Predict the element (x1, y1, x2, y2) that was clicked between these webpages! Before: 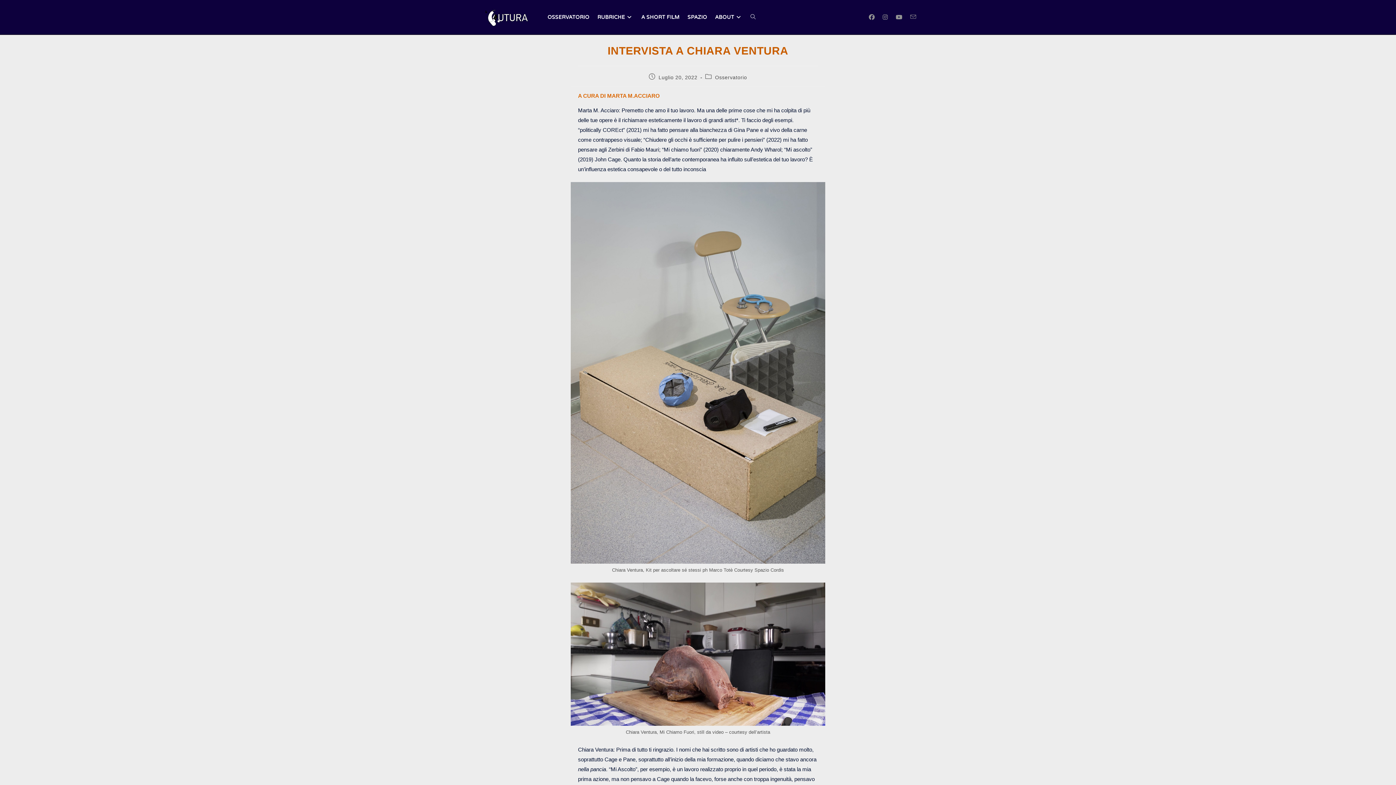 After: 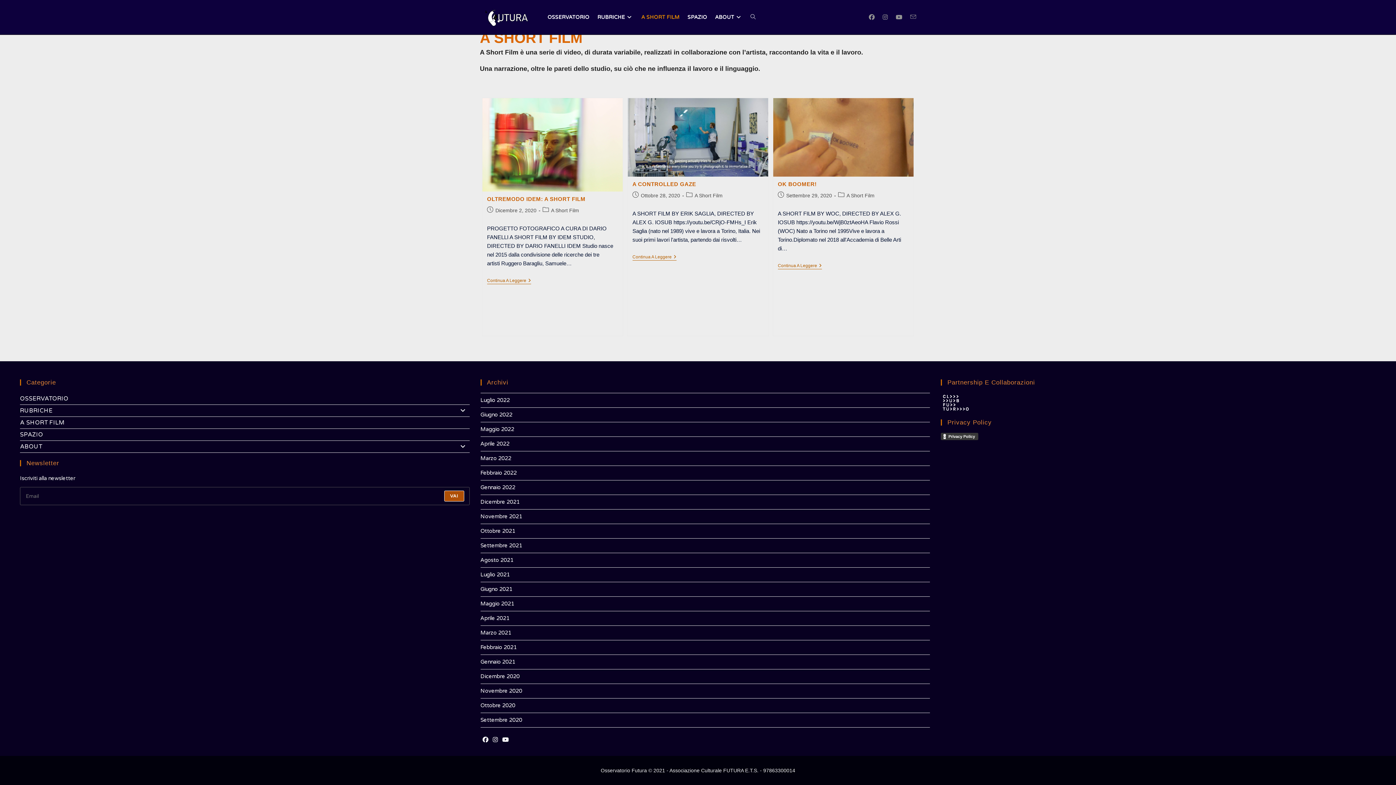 Action: label: A SHORT FILM bbox: (637, 0, 683, 34)